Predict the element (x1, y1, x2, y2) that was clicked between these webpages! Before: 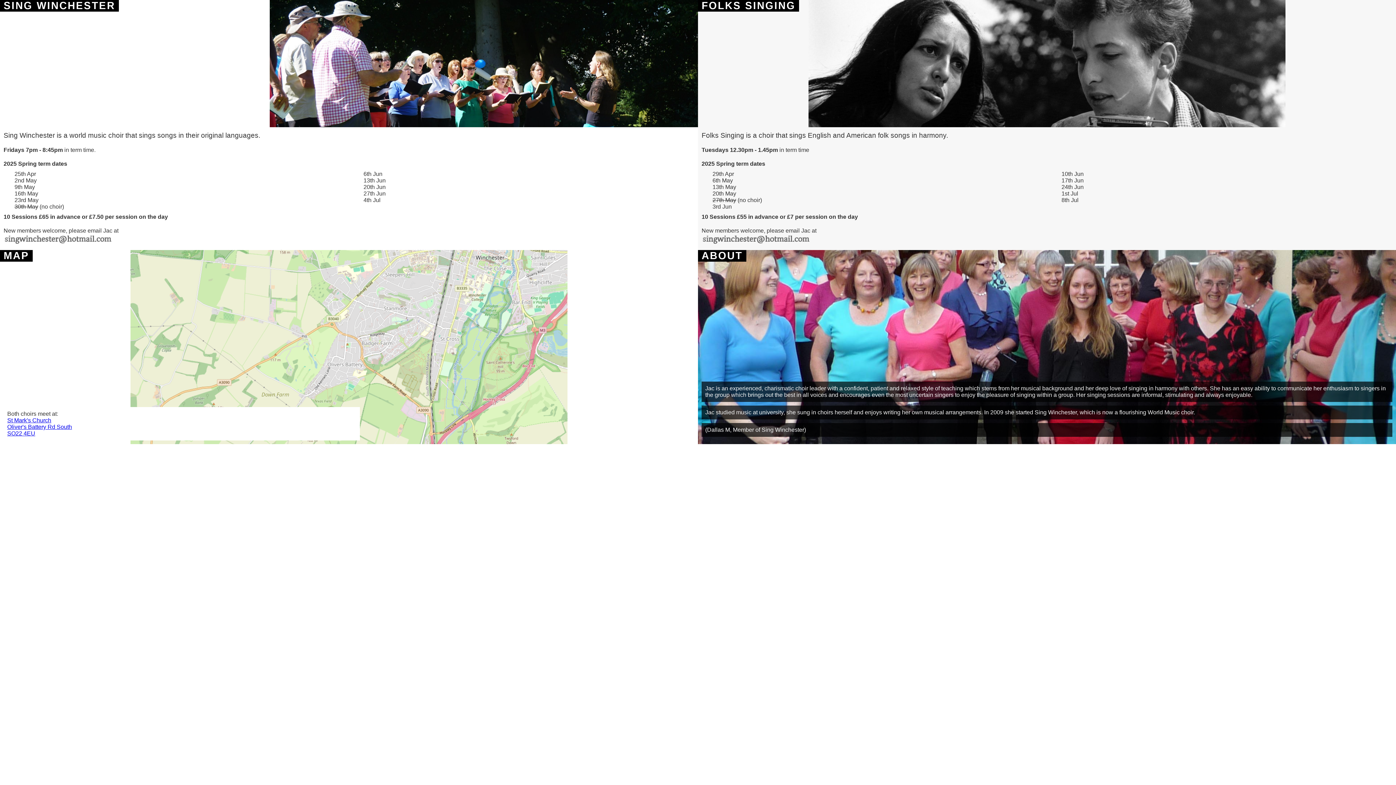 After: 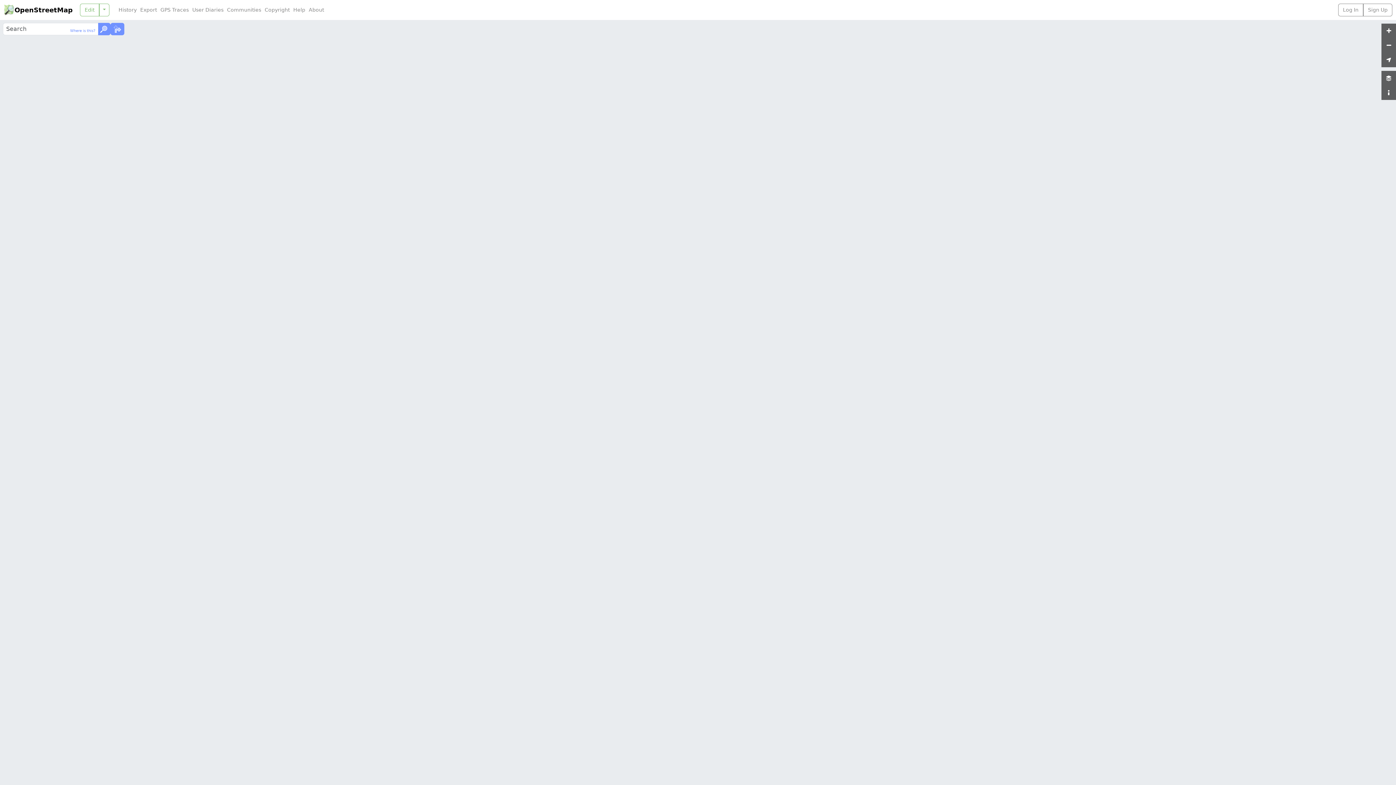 Action: bbox: (7, 417, 72, 436) label: St Mark's Church
Oliver's Battery Rd South
SO22 4EU